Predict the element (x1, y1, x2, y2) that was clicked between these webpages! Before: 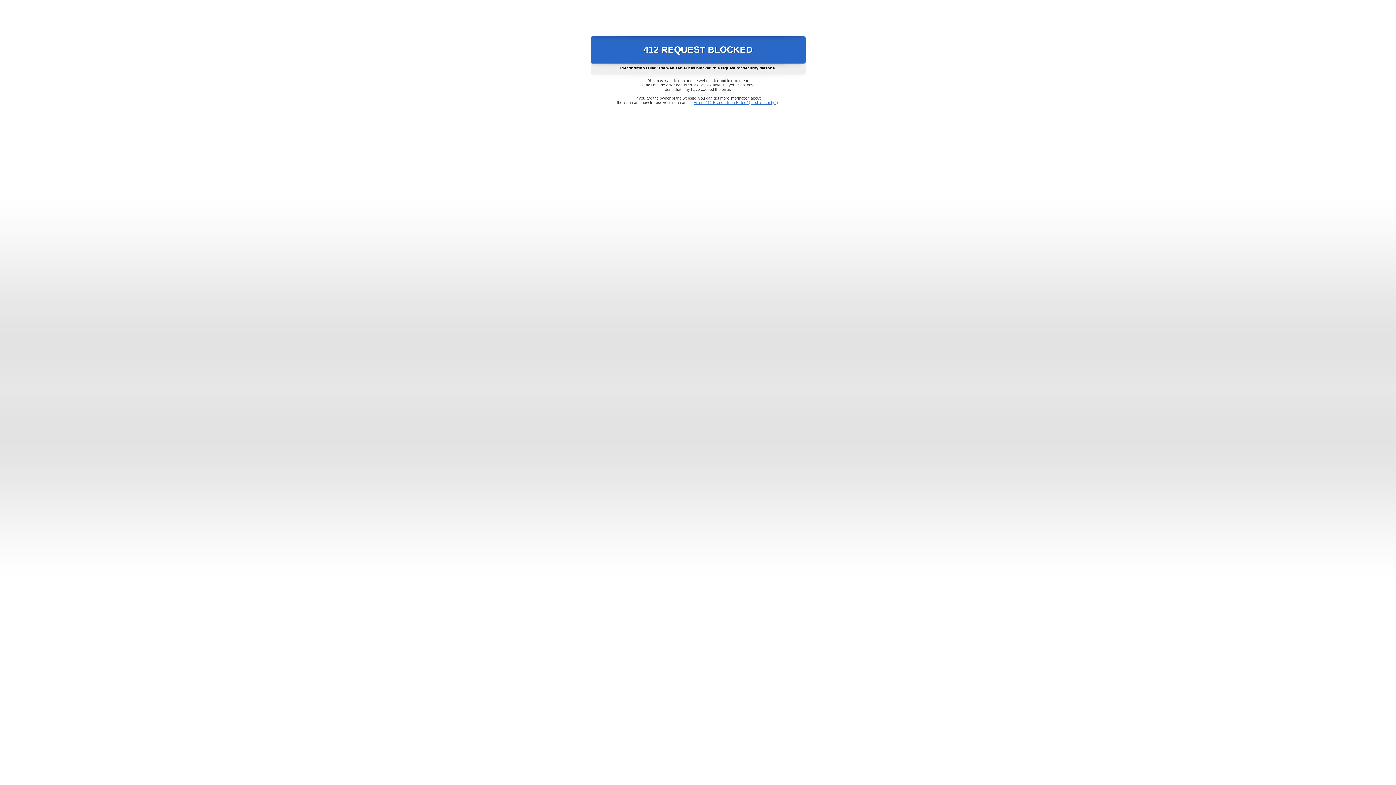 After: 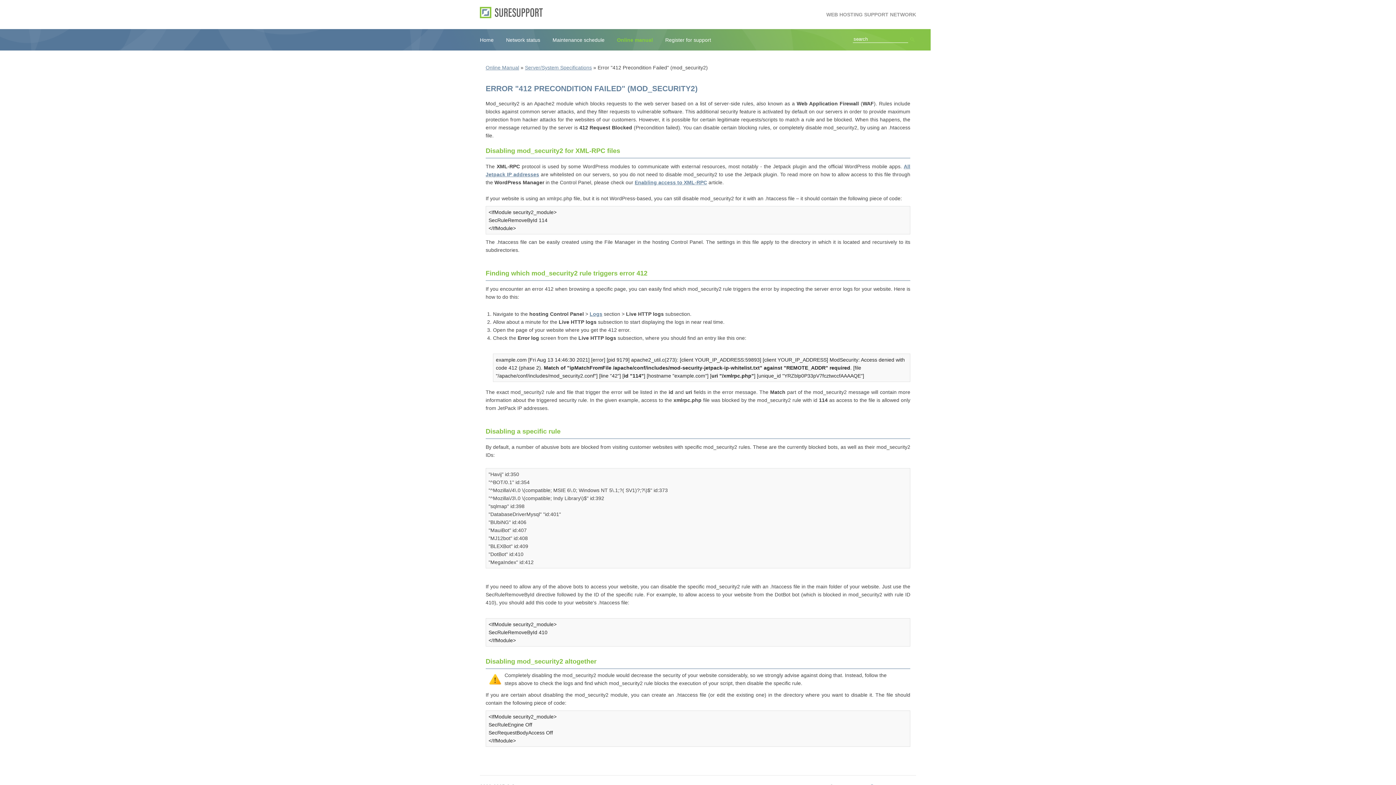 Action: label: Error "412 Precondition Failed" (mod_security2) bbox: (693, 100, 778, 104)